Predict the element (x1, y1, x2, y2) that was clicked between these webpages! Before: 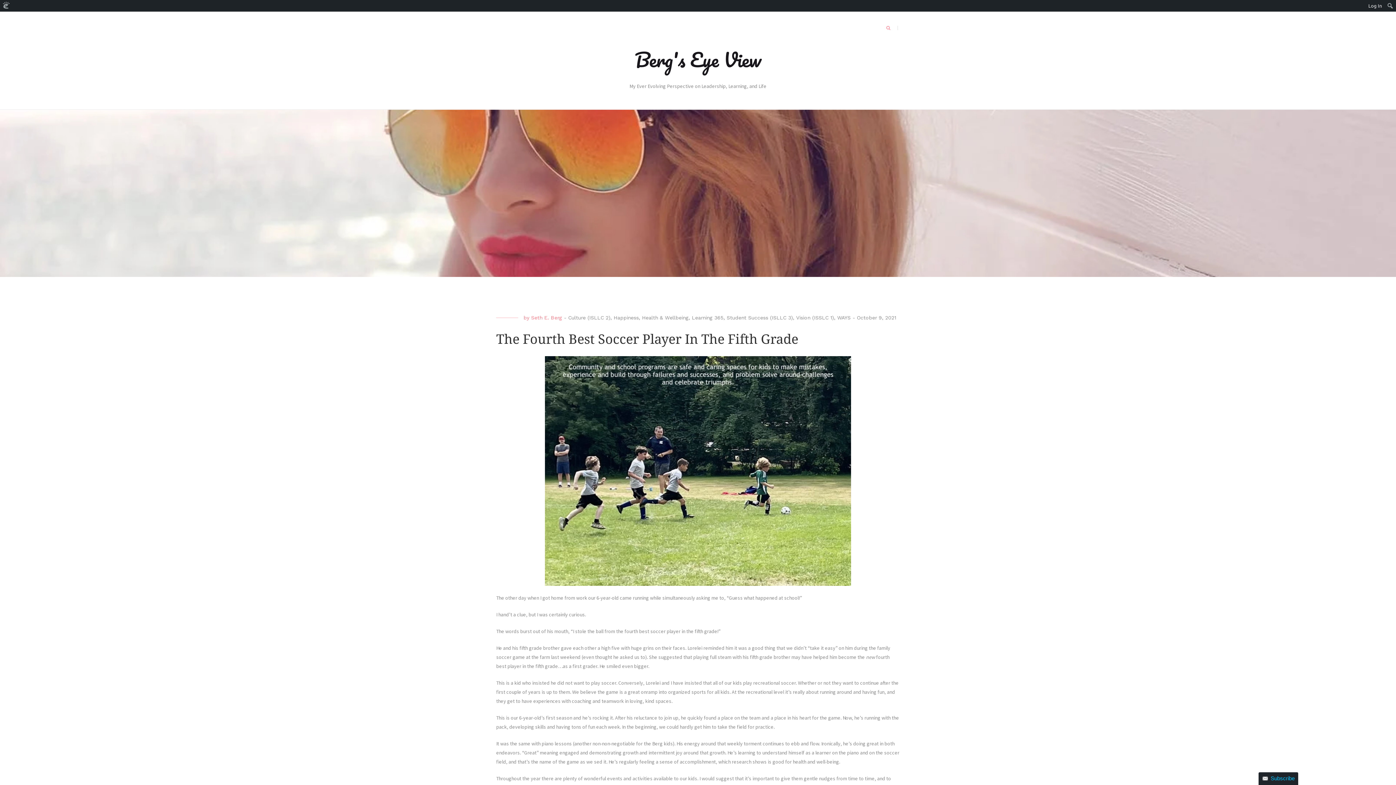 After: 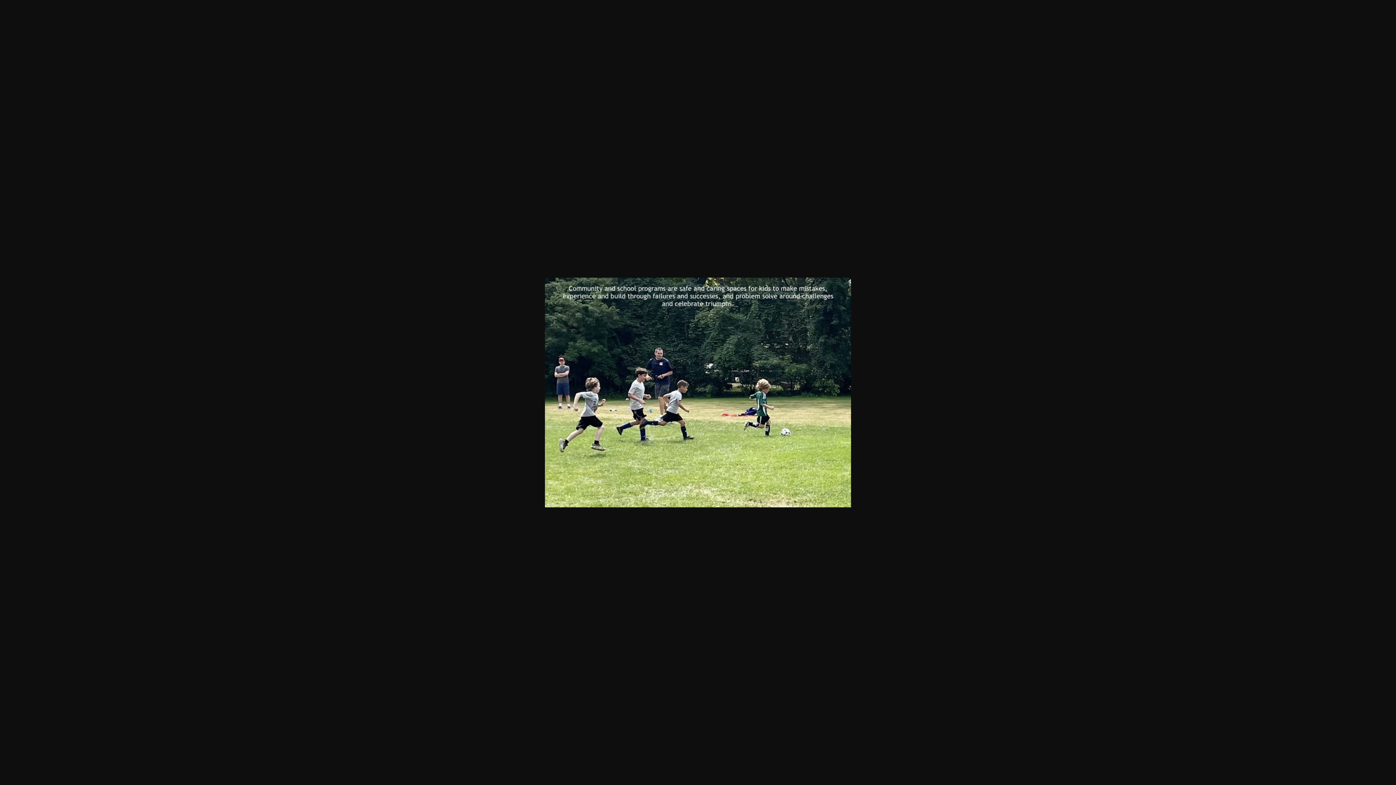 Action: bbox: (496, 356, 900, 586)